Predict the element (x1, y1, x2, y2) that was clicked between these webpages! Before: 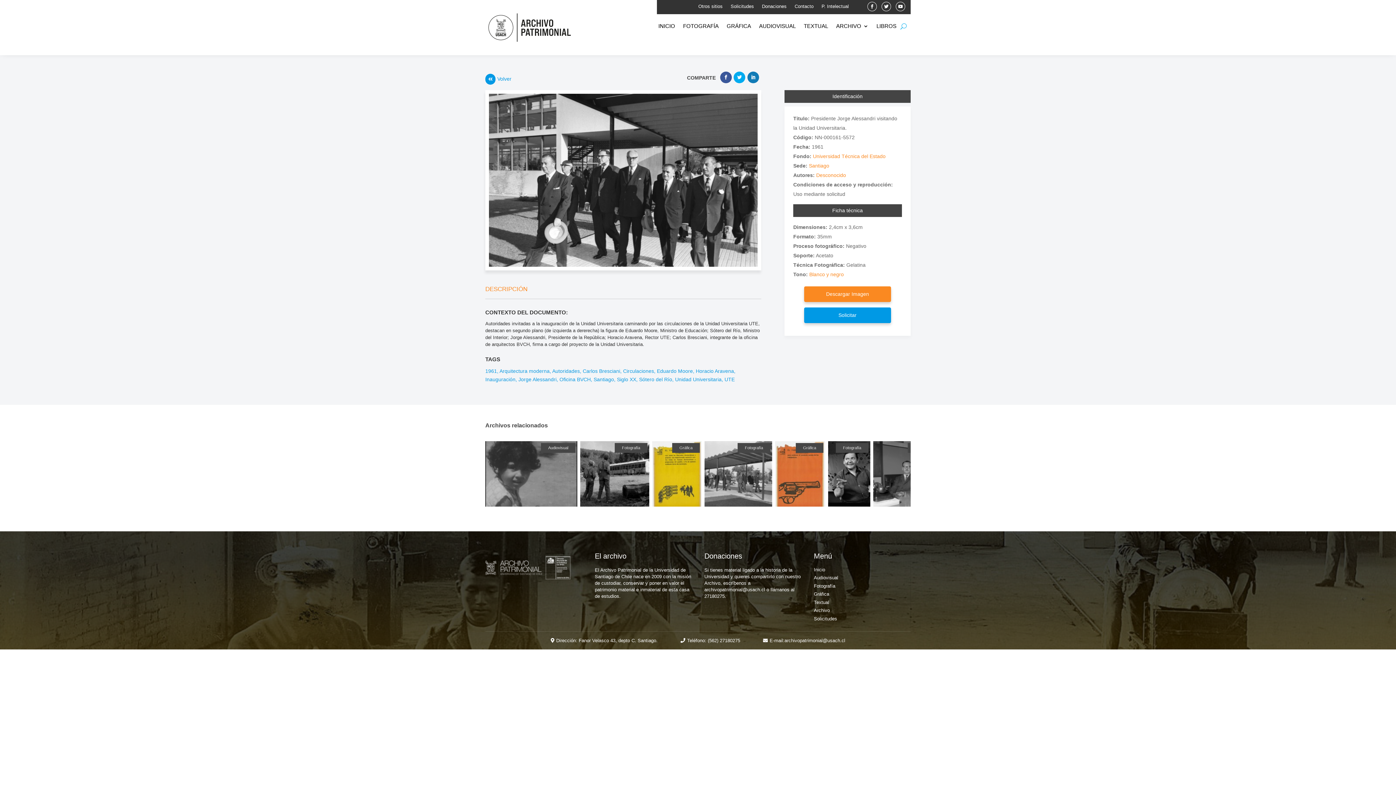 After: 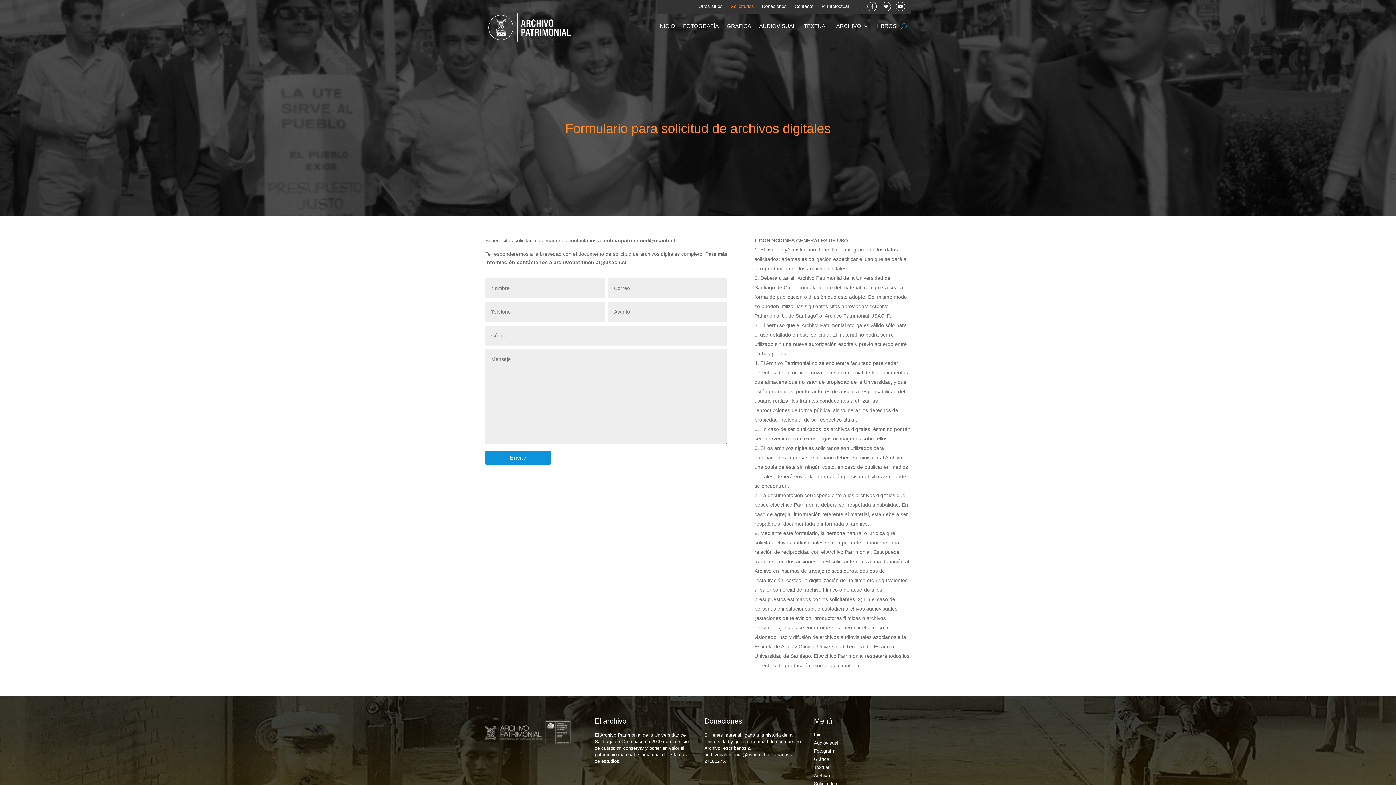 Action: bbox: (814, 616, 837, 621) label: Solicitudes